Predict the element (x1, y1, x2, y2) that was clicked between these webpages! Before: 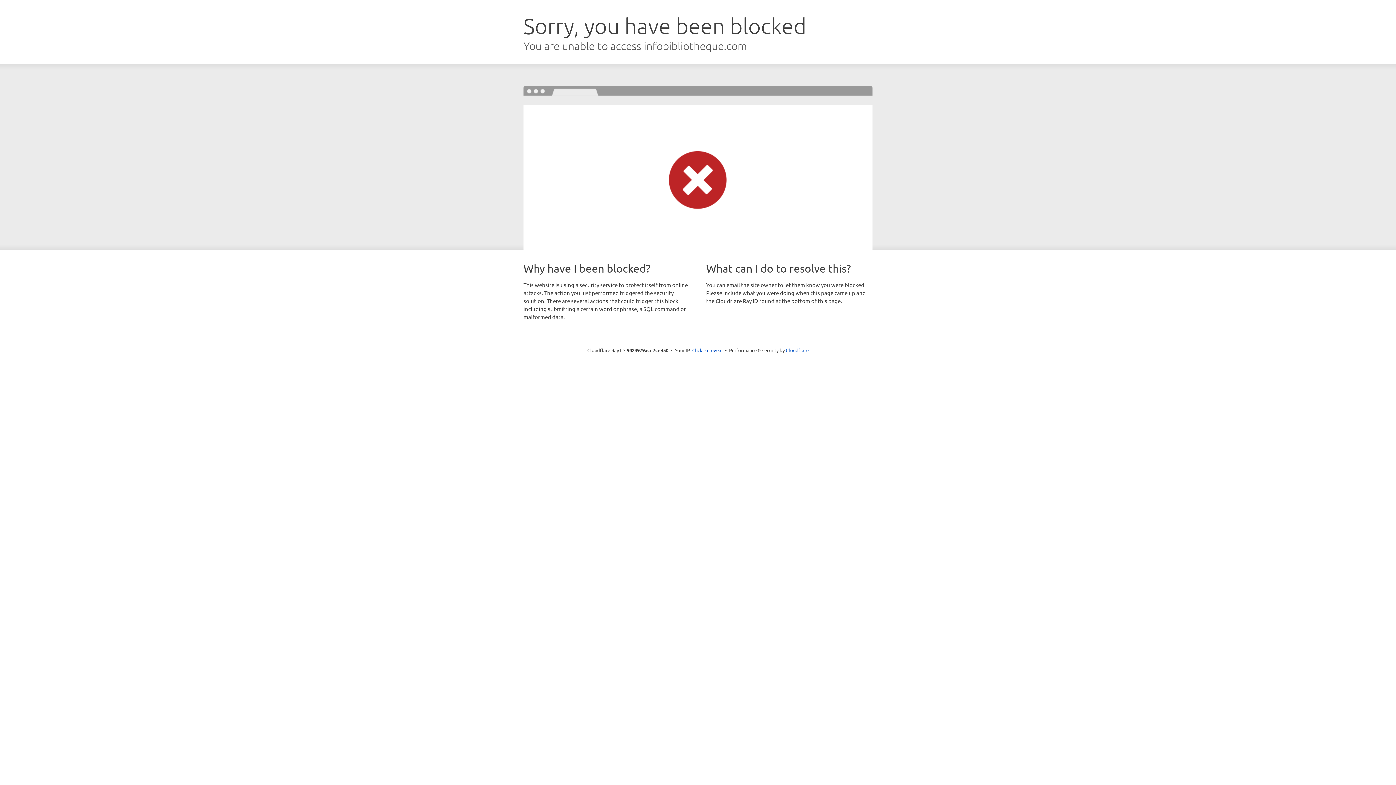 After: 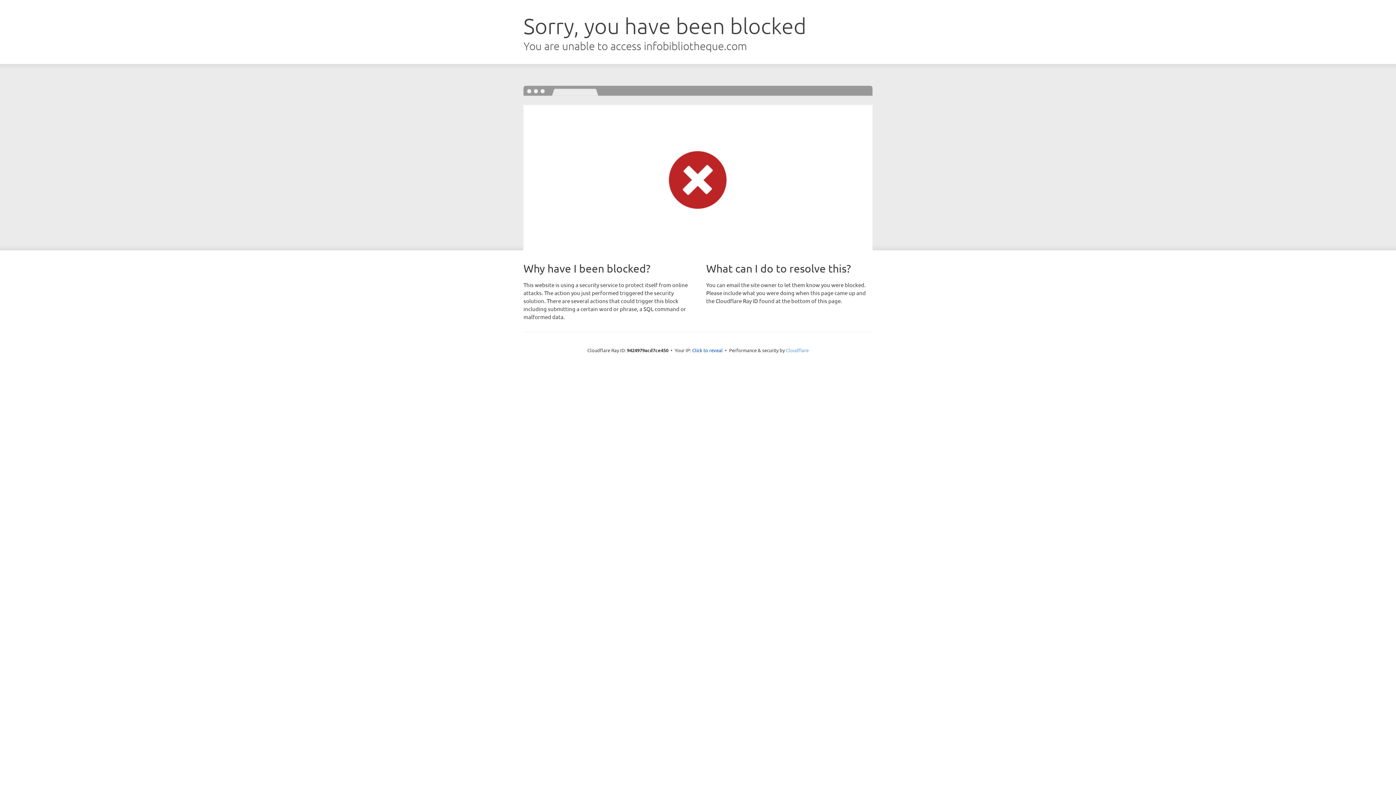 Action: label: Cloudflare bbox: (786, 347, 808, 353)